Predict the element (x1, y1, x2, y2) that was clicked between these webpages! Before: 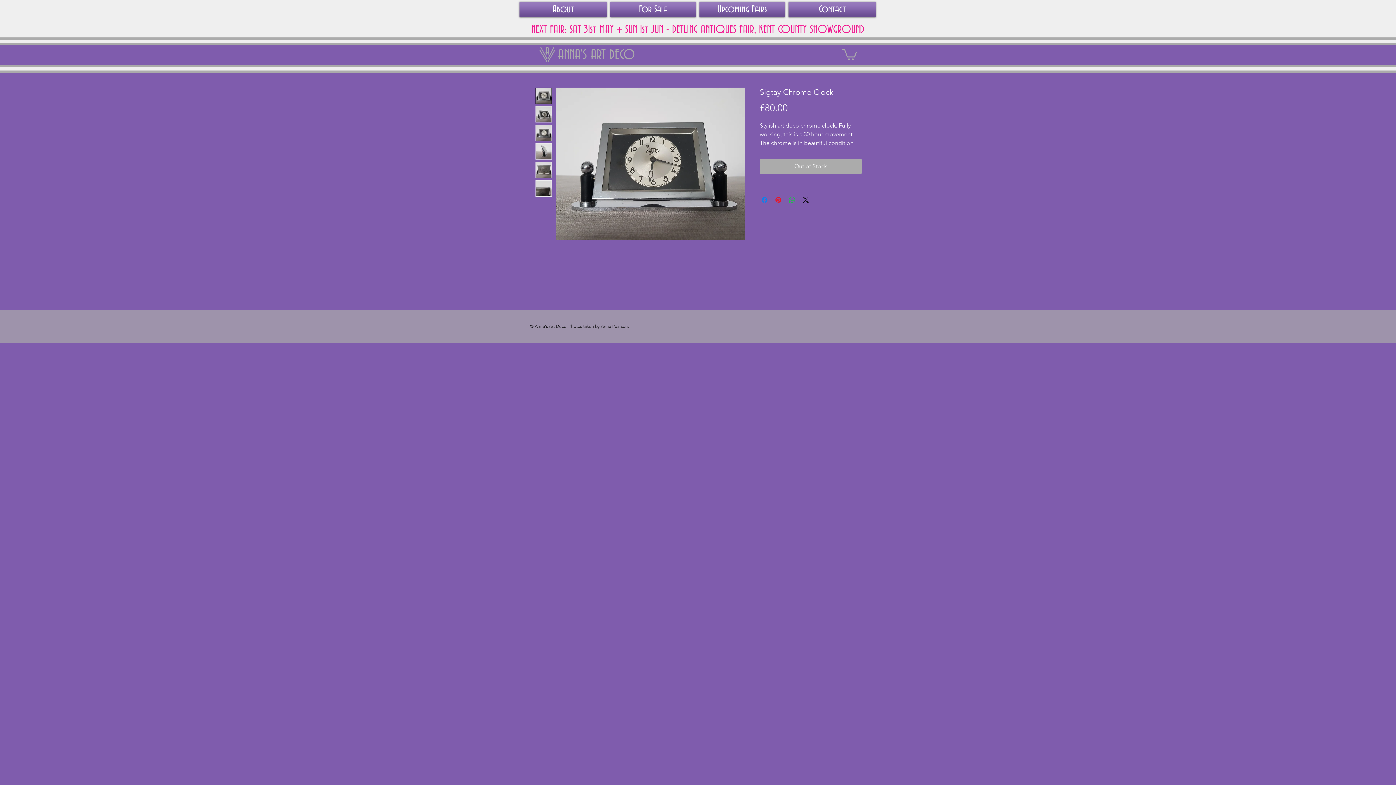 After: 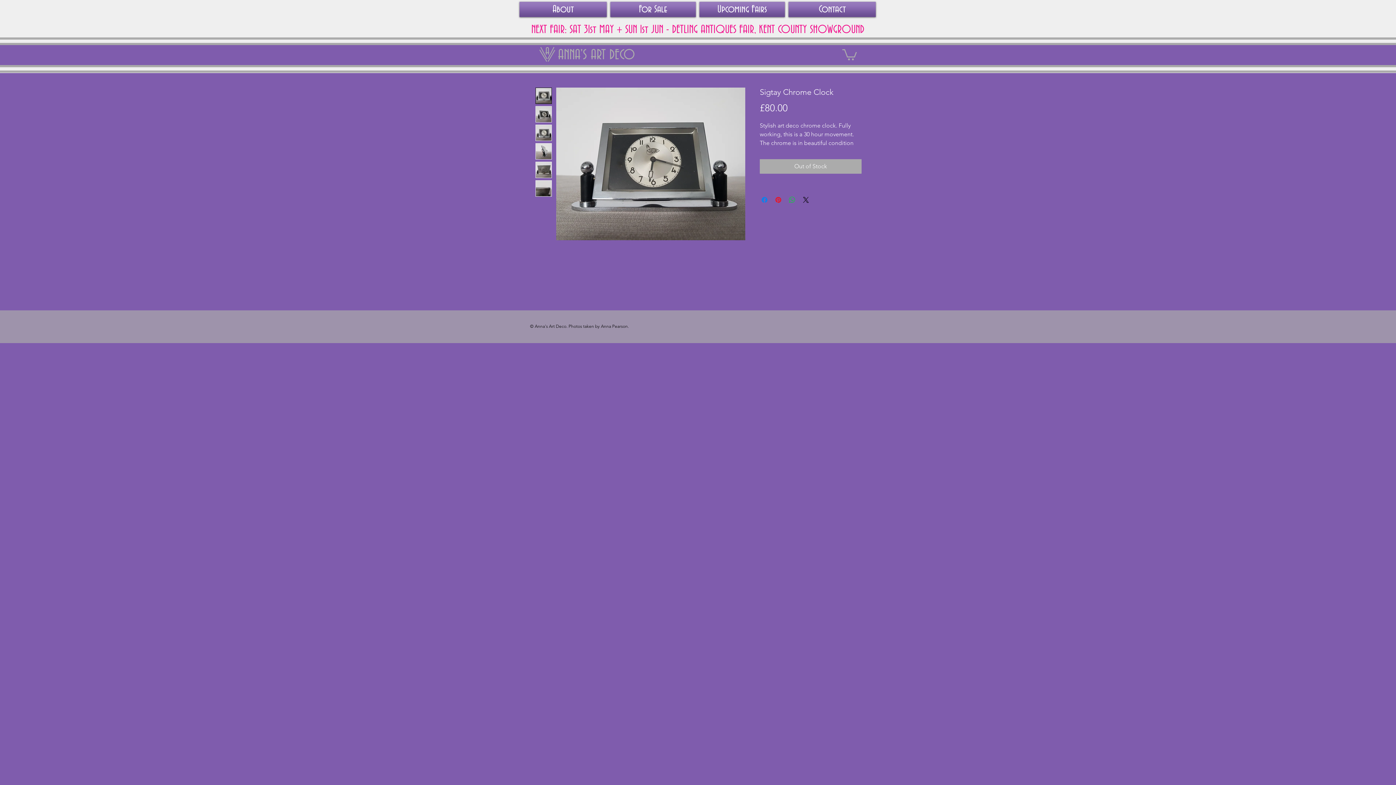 Action: bbox: (535, 106, 552, 122)